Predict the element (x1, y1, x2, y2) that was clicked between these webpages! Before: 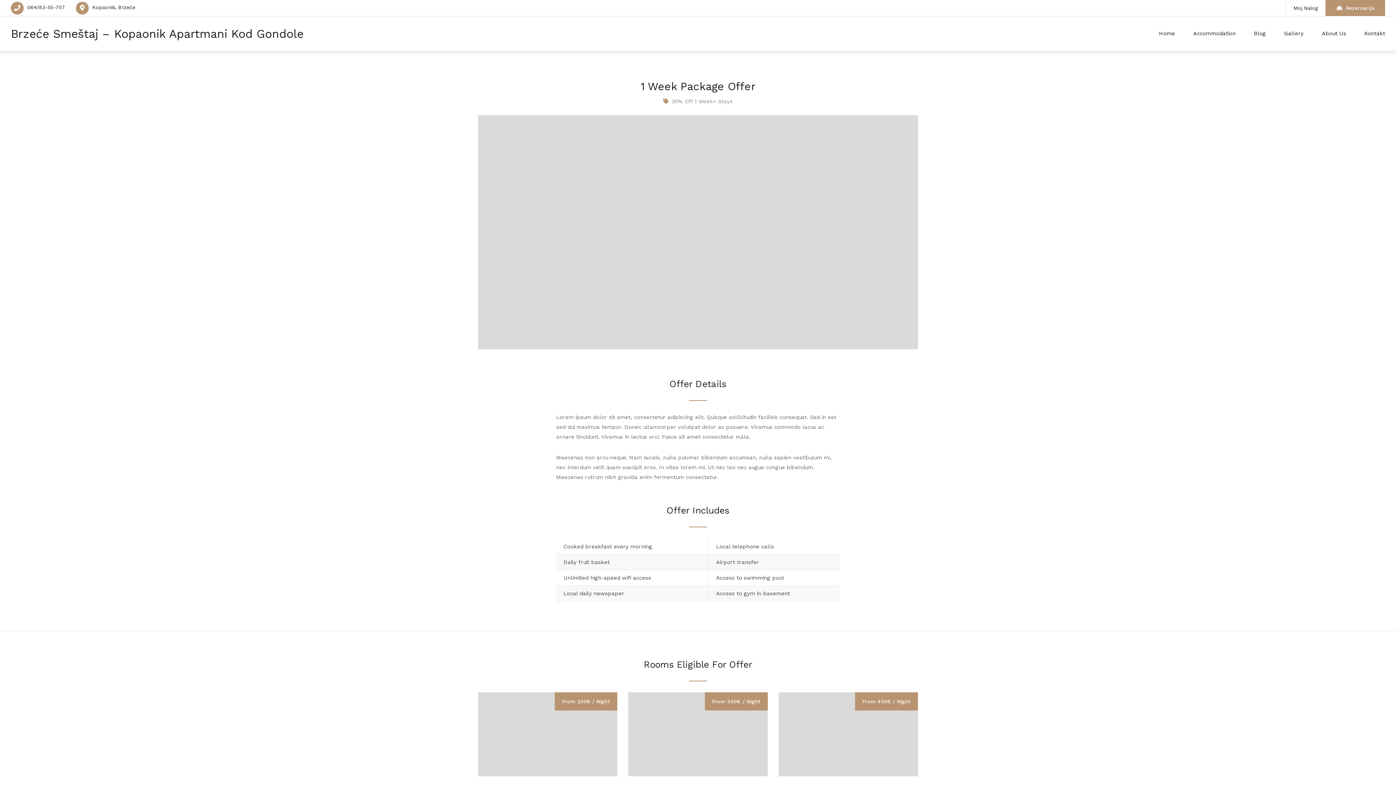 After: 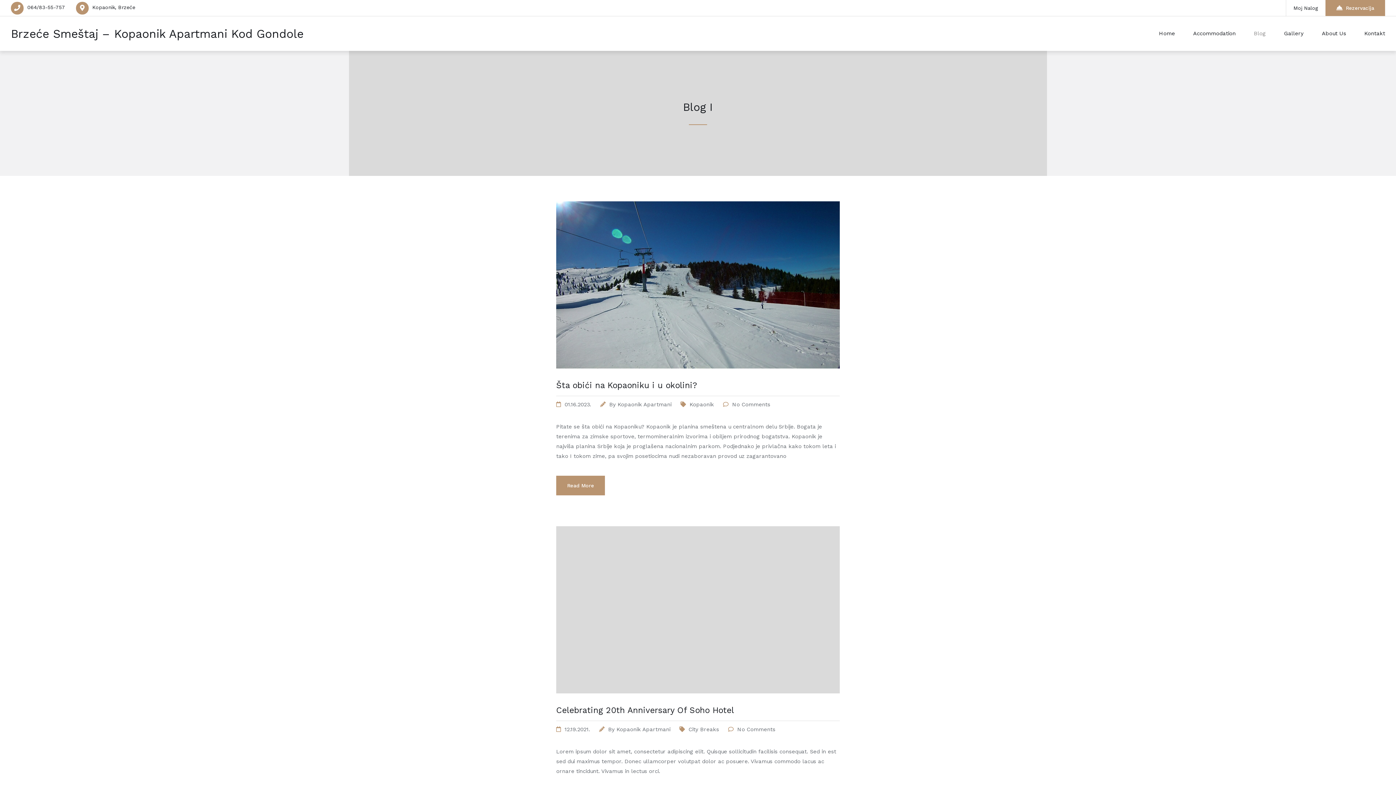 Action: label: Blog bbox: (1245, 16, 1275, 50)